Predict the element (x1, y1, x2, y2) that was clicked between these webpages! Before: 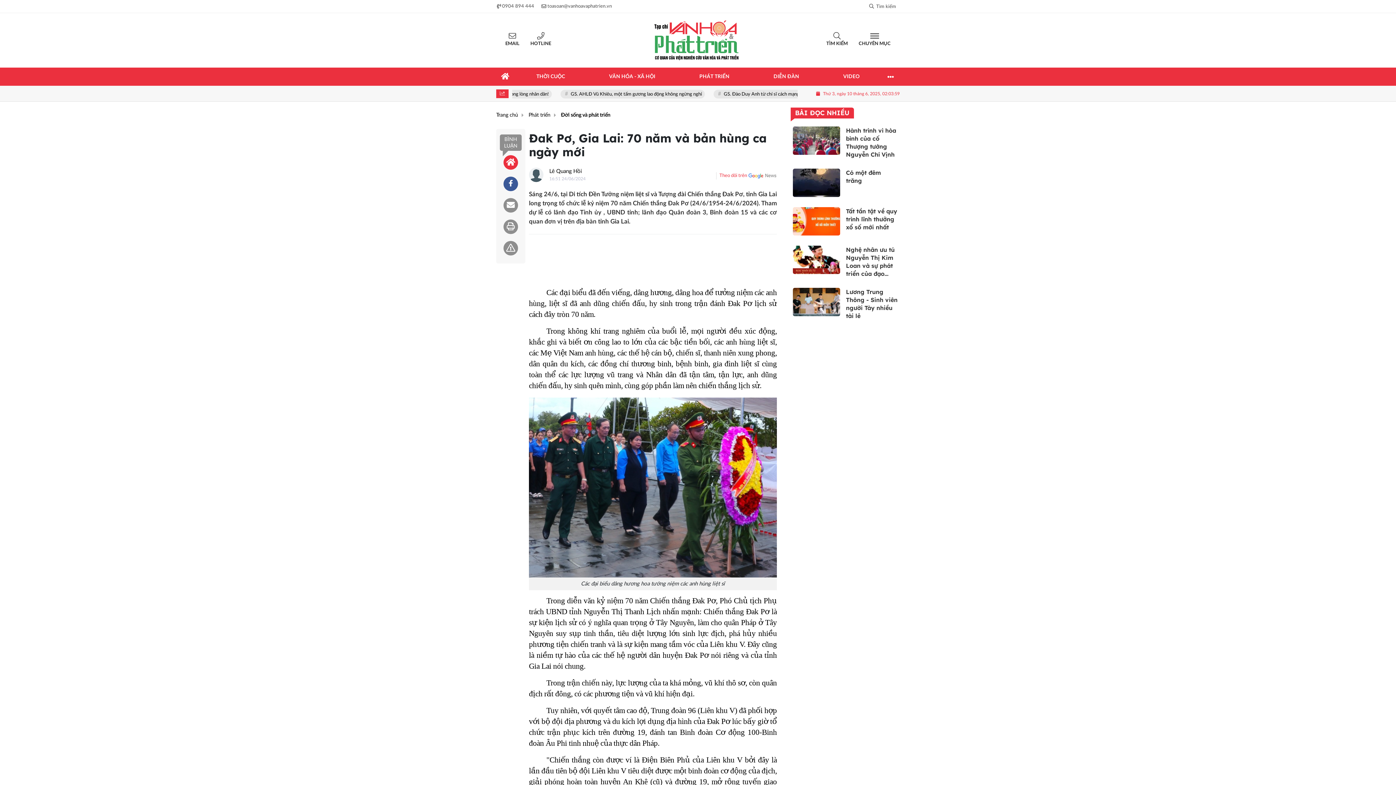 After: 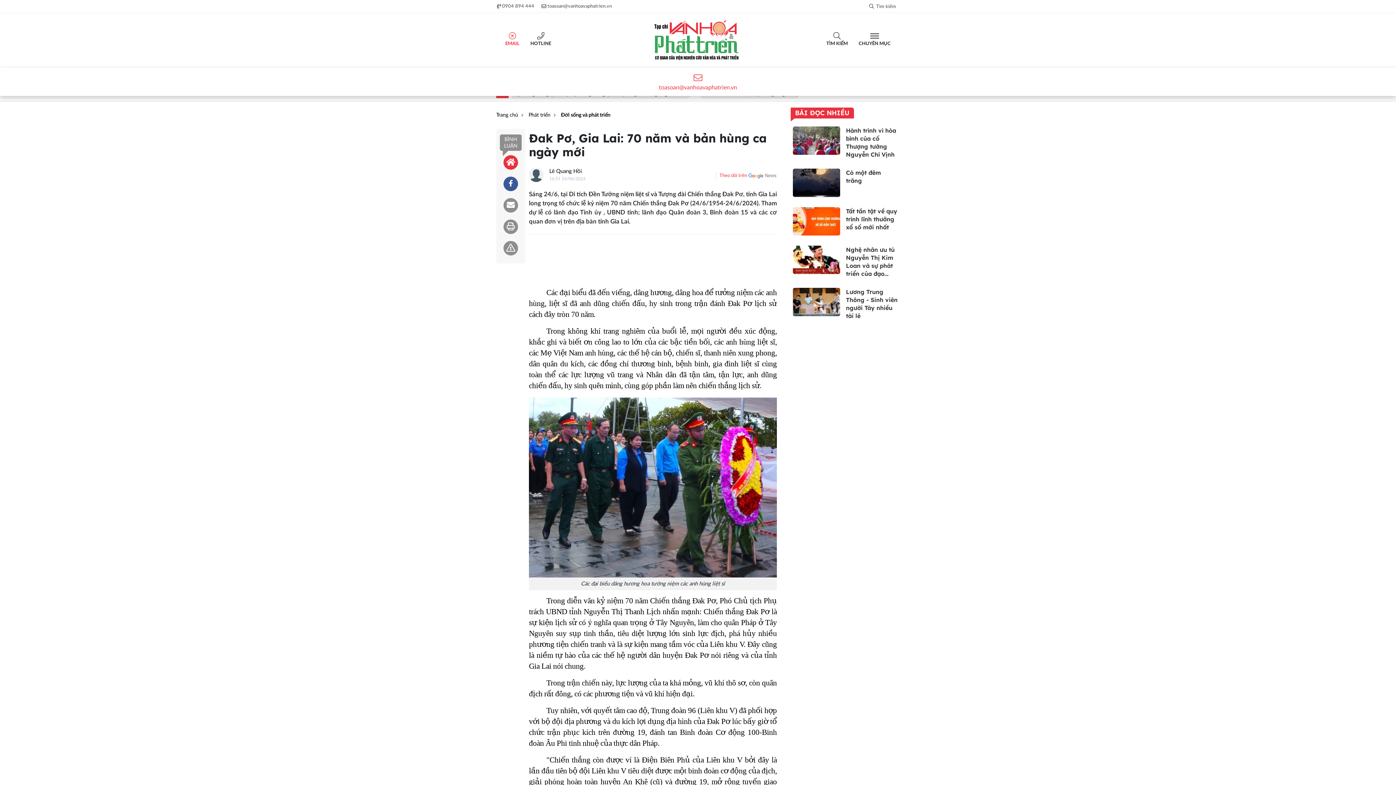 Action: label: EMAIL bbox: (500, 32, 525, 48)